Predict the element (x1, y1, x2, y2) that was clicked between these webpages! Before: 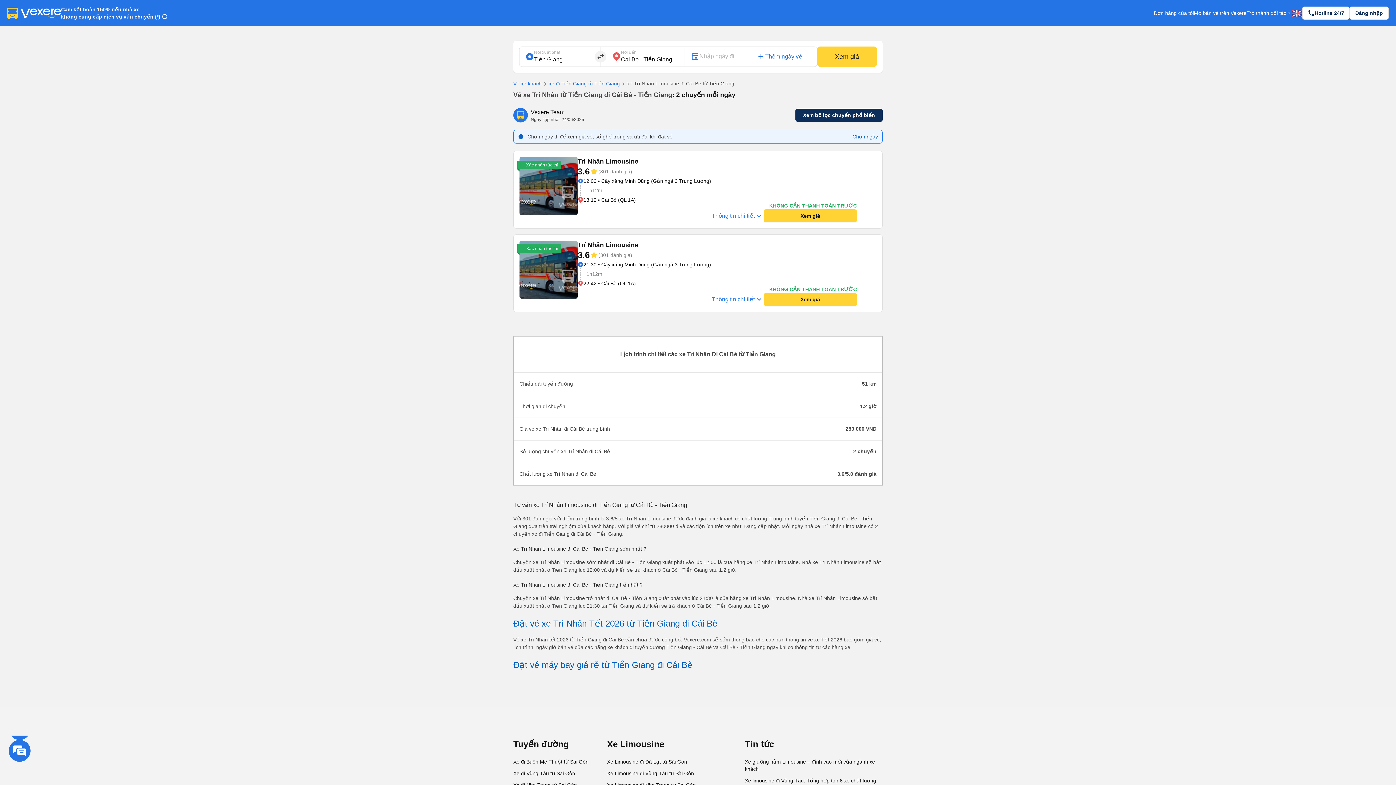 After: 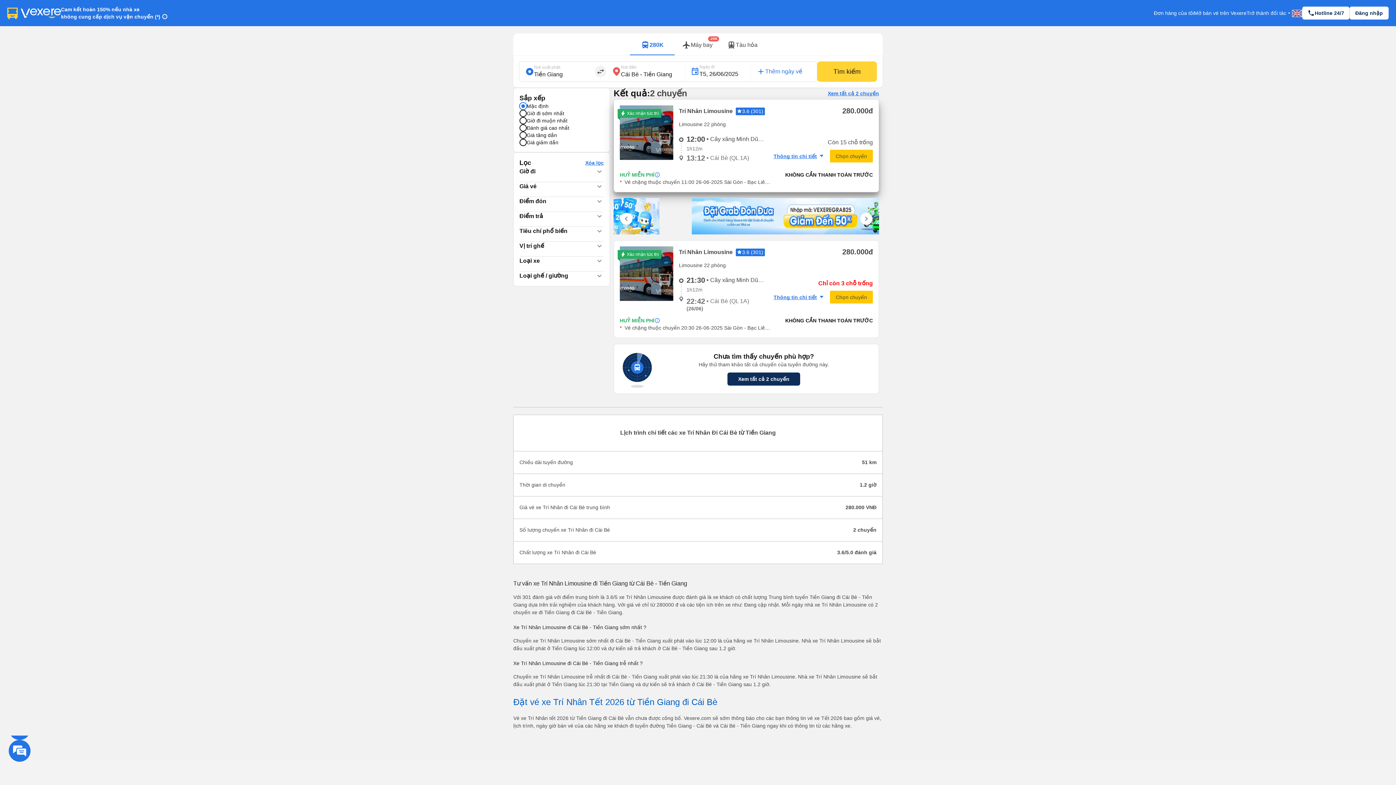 Action: bbox: (795, 108, 882, 121) label: Xem bộ lọc chuyến phổ biến